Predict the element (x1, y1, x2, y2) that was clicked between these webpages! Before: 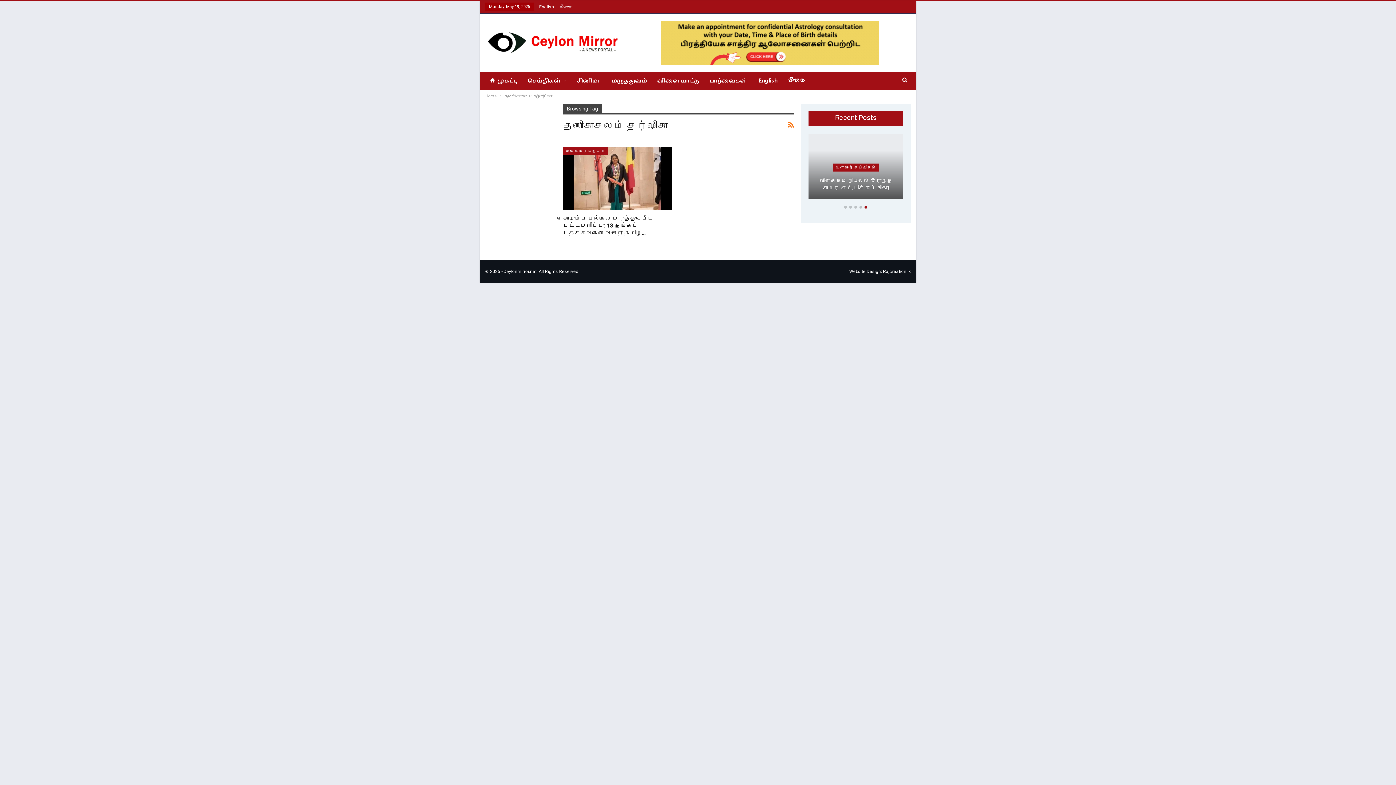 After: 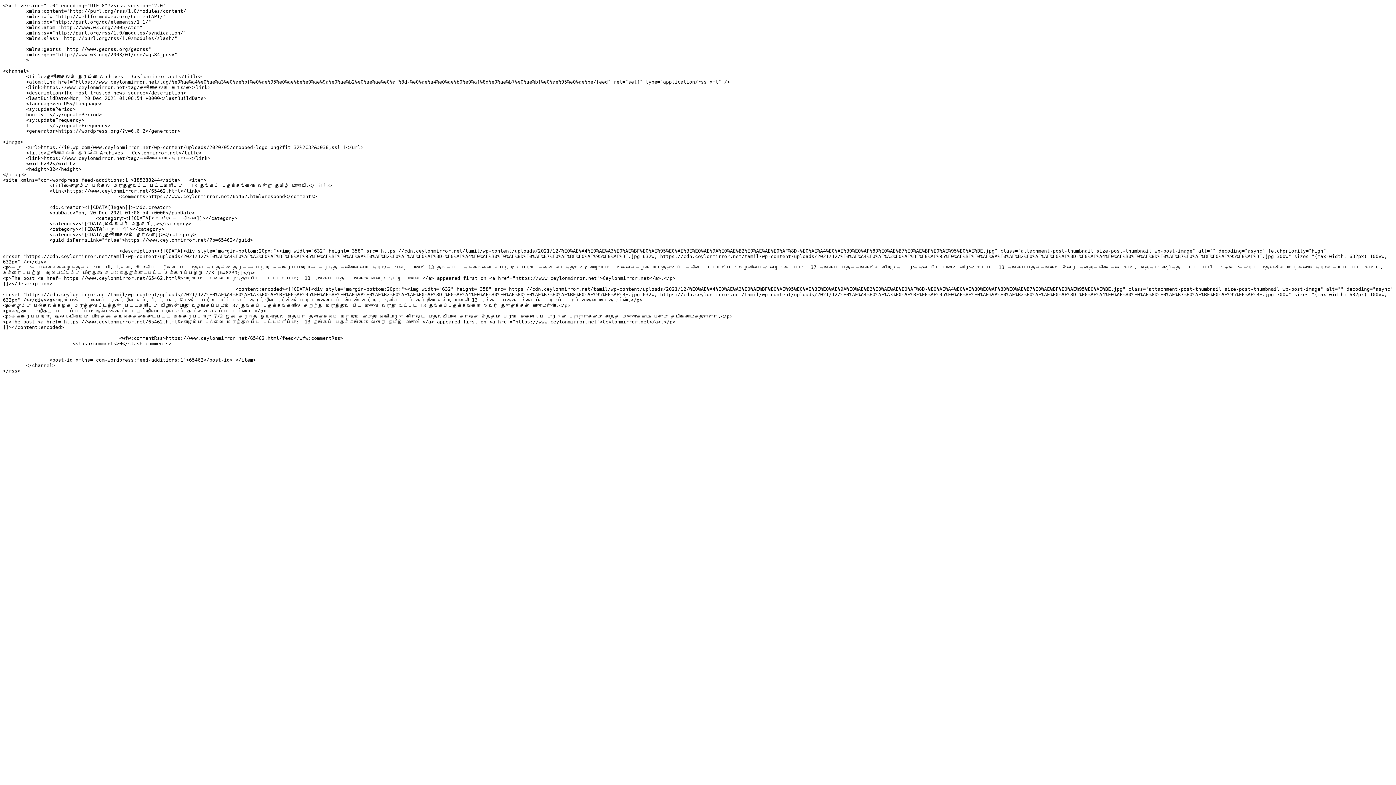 Action: bbox: (788, 119, 794, 132)